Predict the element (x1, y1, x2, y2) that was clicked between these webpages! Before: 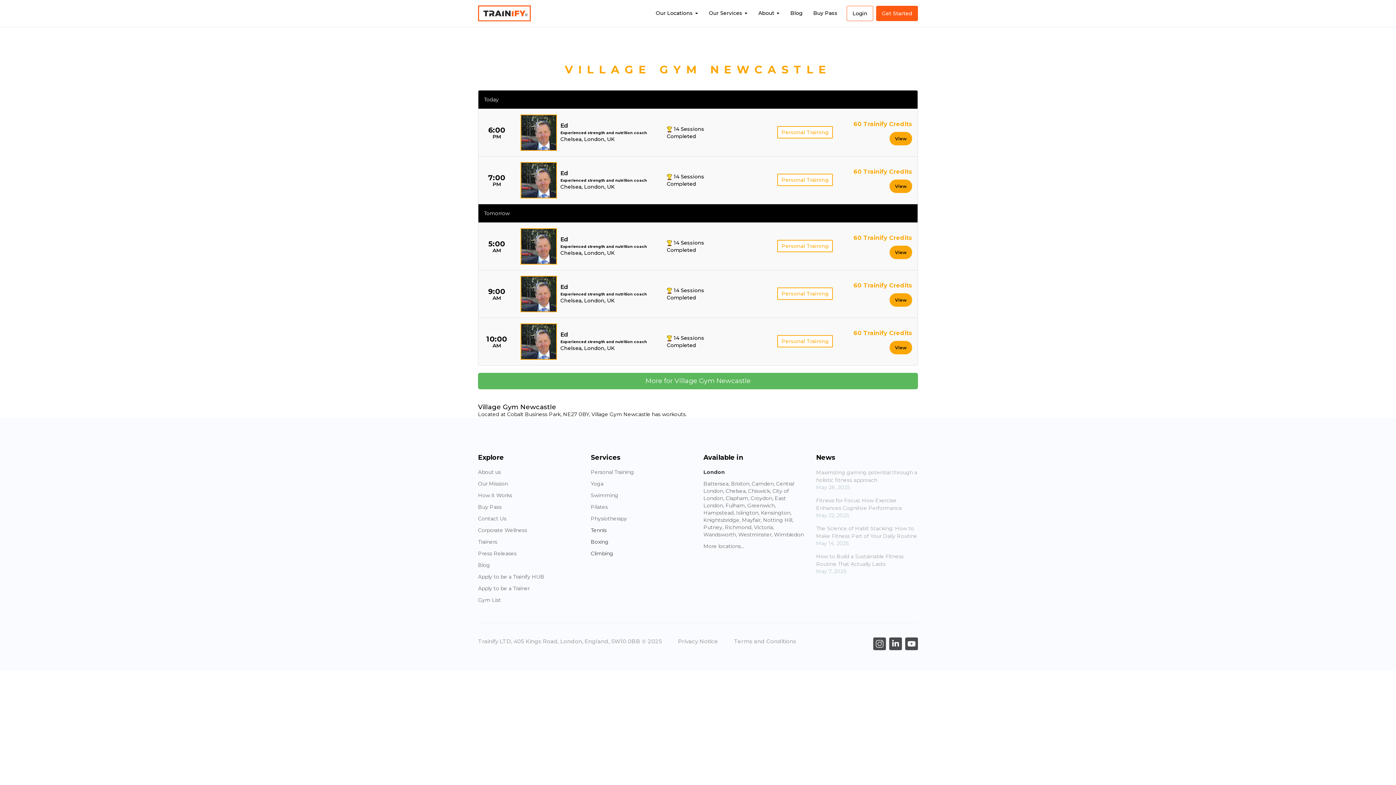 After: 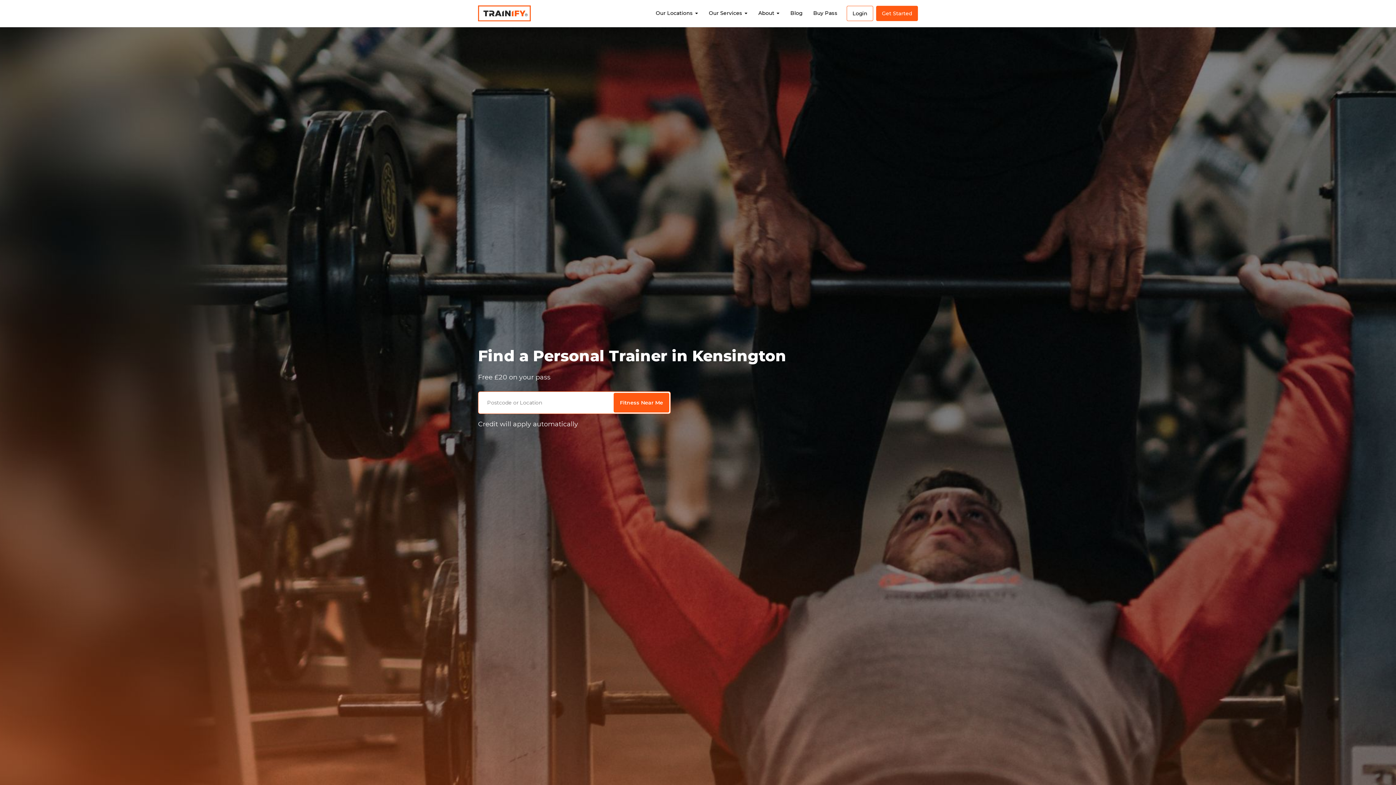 Action: bbox: (761, 509, 791, 516) label: Kensington, 